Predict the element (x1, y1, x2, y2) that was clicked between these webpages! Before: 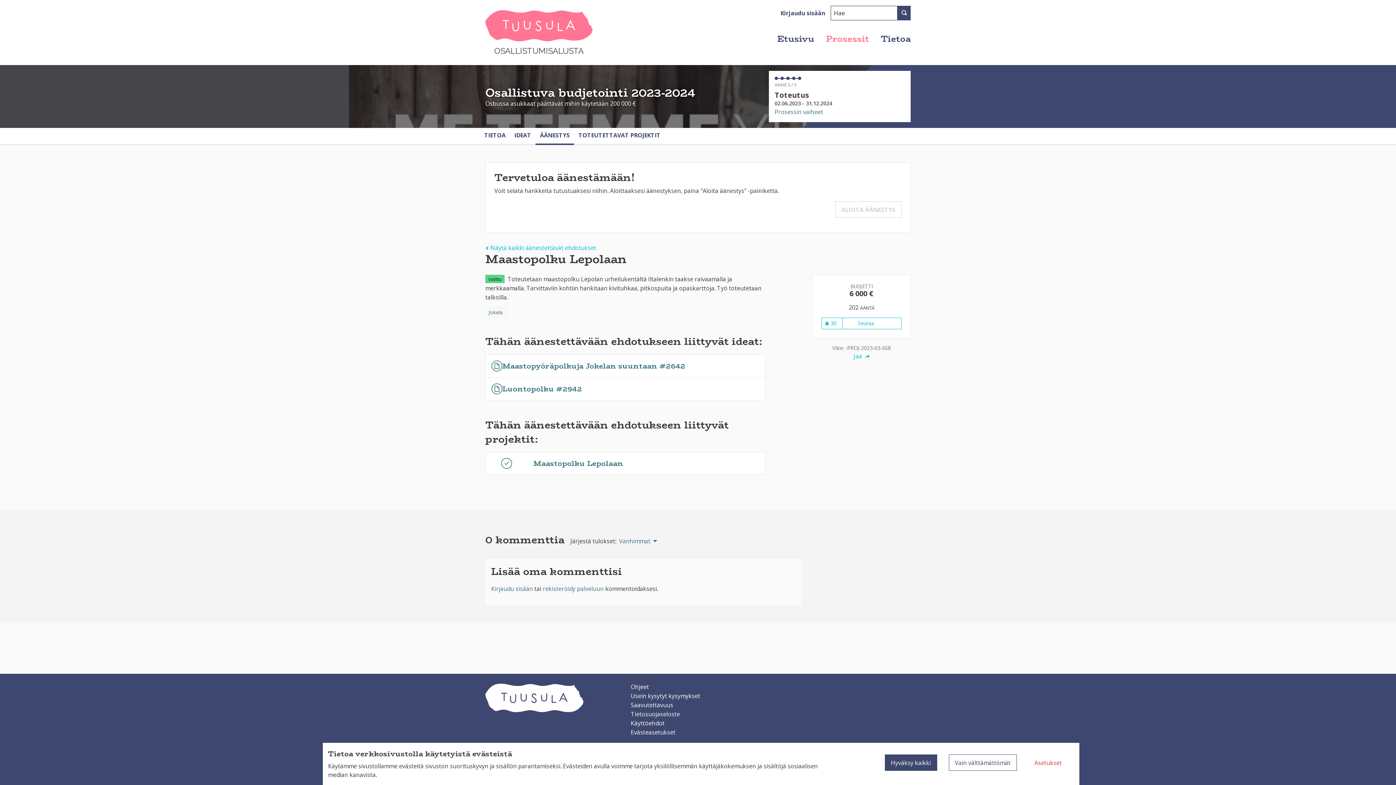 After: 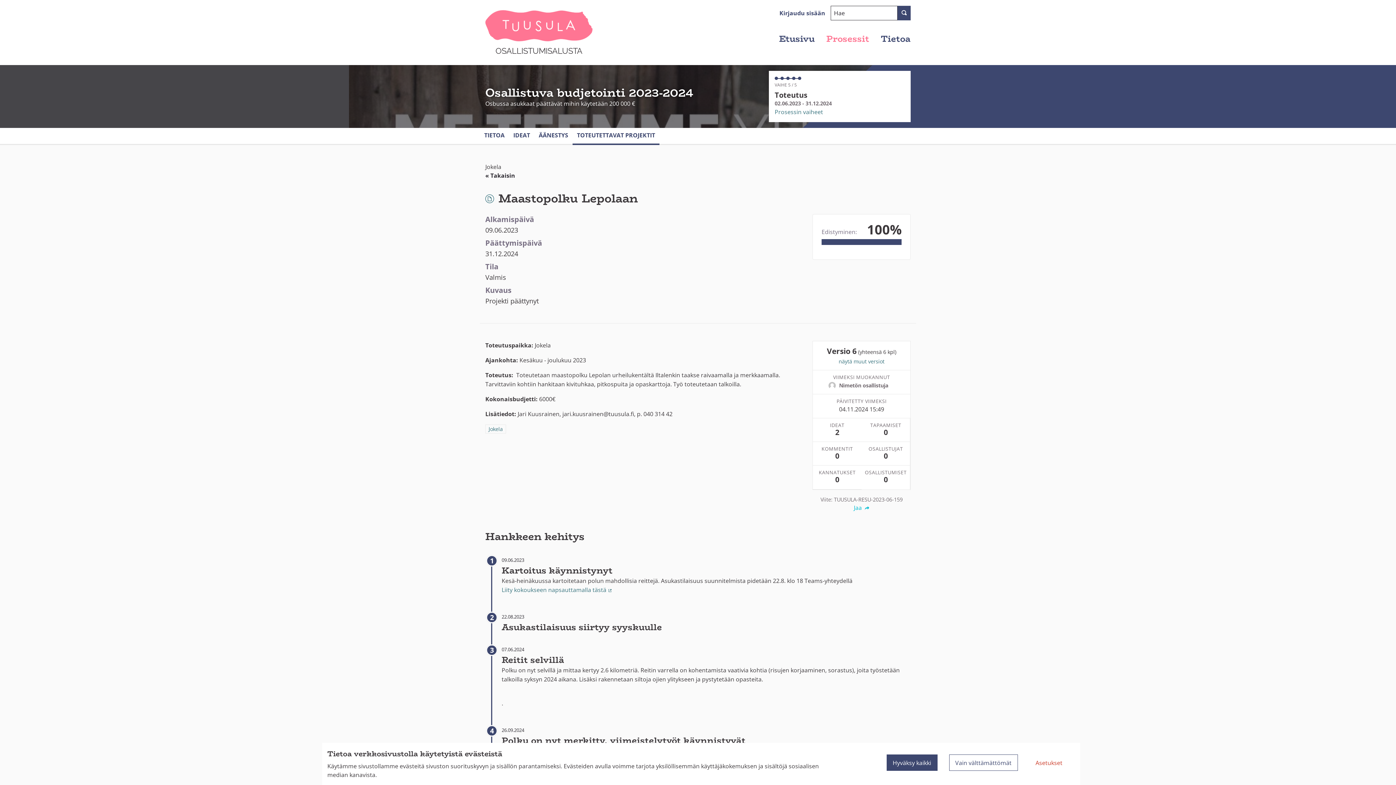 Action: bbox: (527, 452, 765, 474) label: Maastopolku Lepolaan